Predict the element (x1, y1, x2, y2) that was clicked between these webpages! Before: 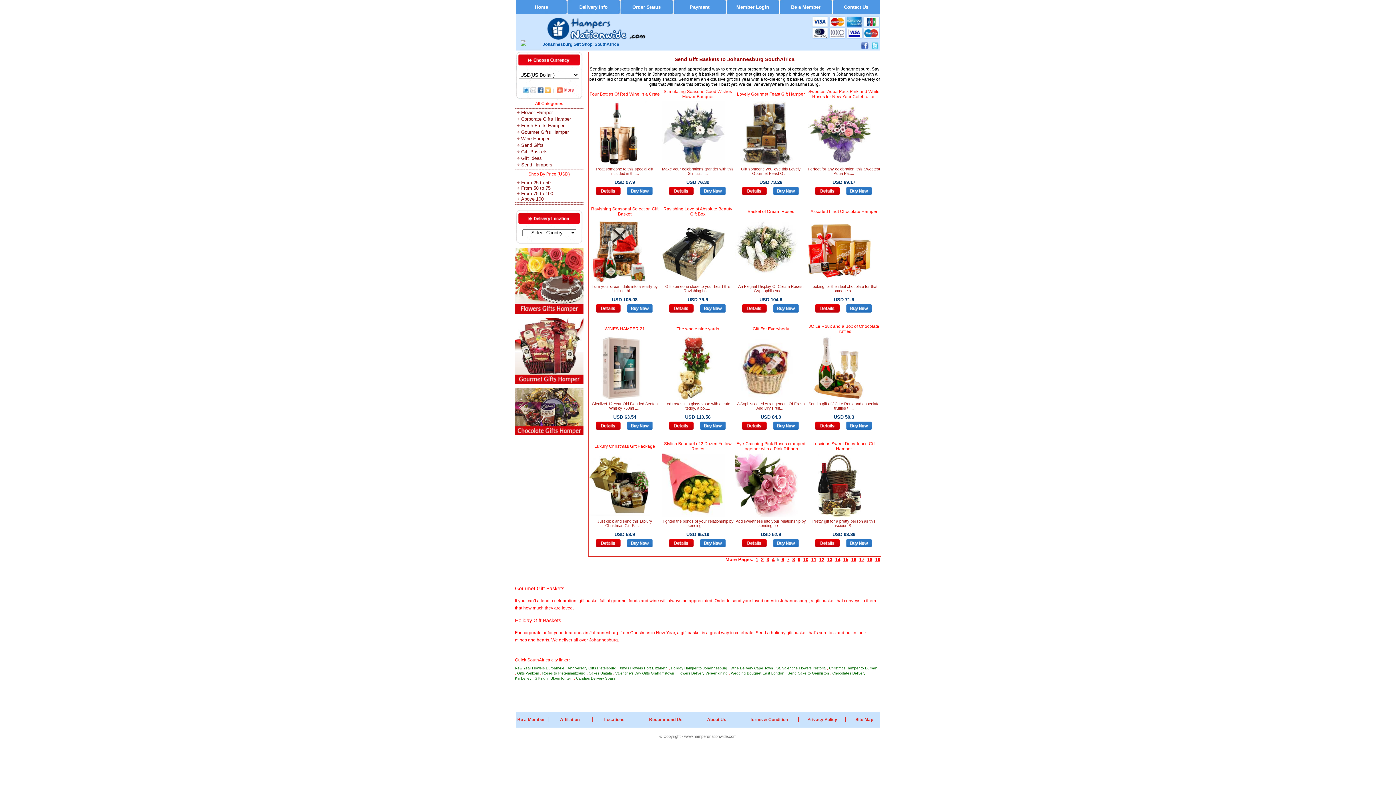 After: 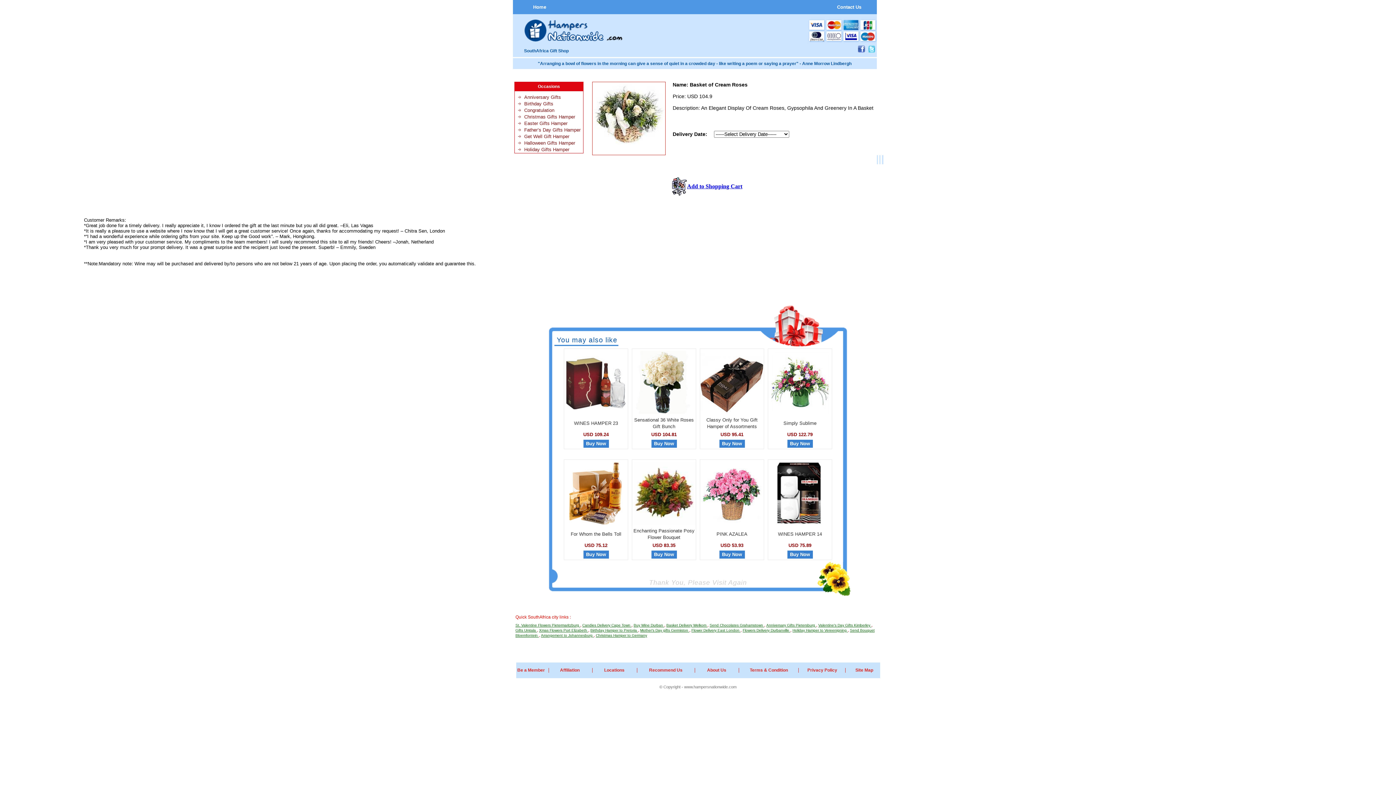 Action: label: Basket of Cream Roses bbox: (747, 209, 794, 214)